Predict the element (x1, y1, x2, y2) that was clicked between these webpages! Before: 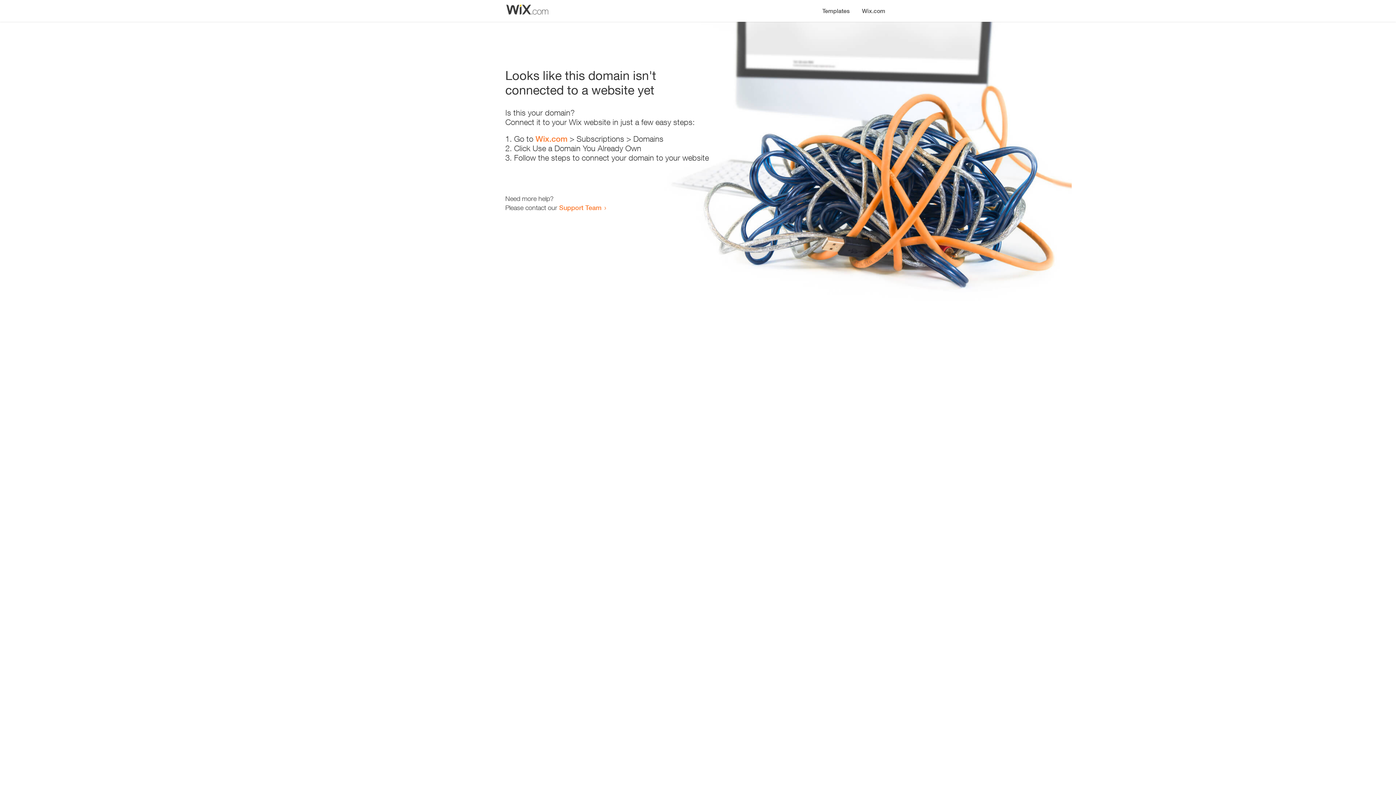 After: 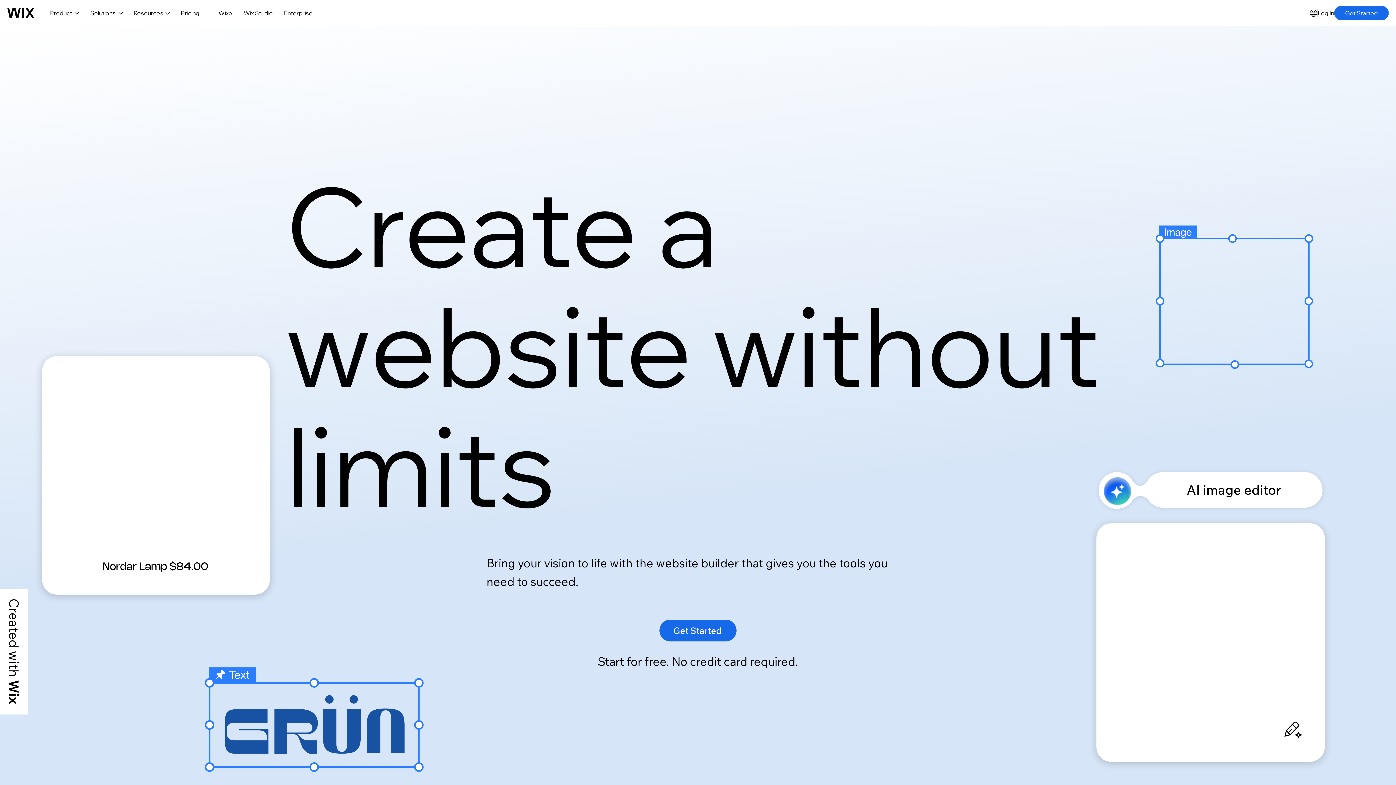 Action: bbox: (856, 0, 890, 14) label: Wix.com